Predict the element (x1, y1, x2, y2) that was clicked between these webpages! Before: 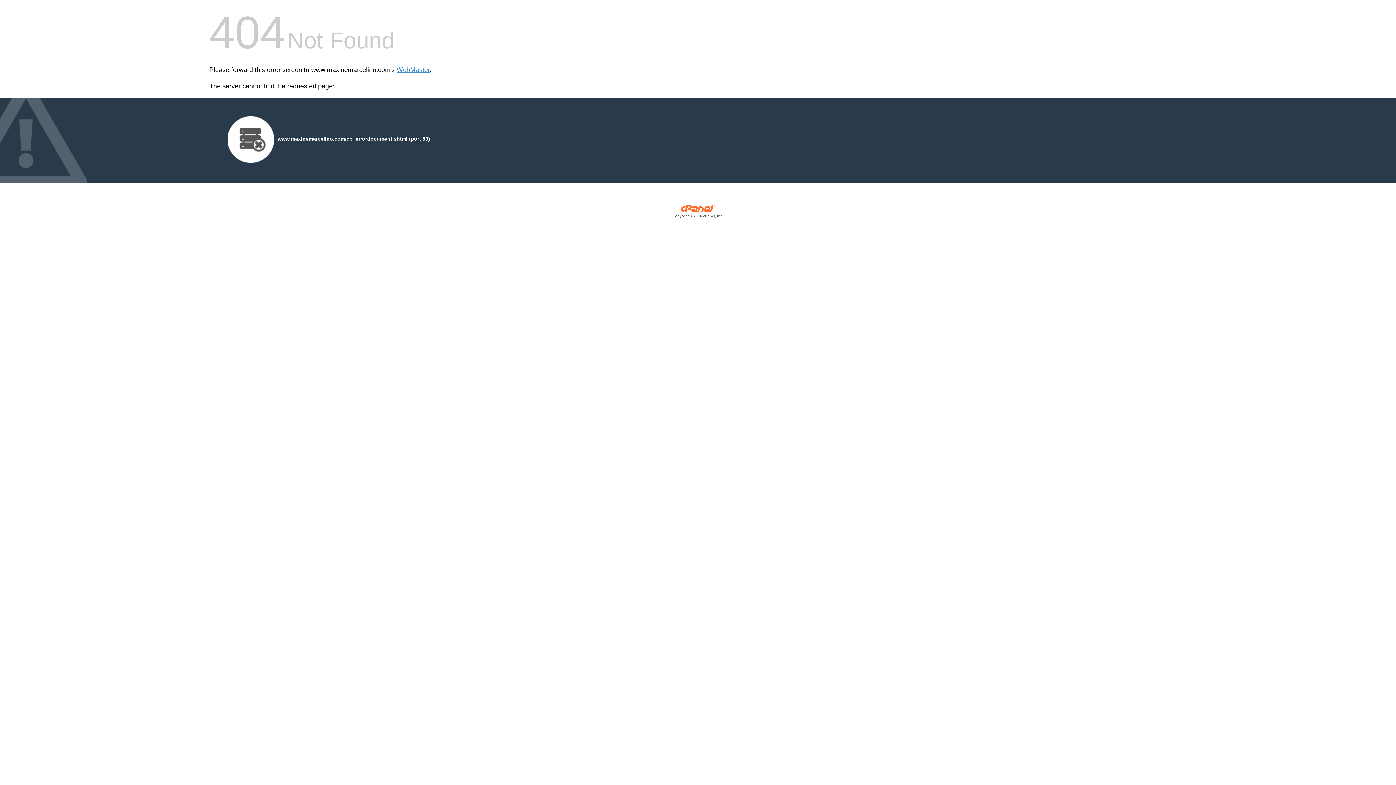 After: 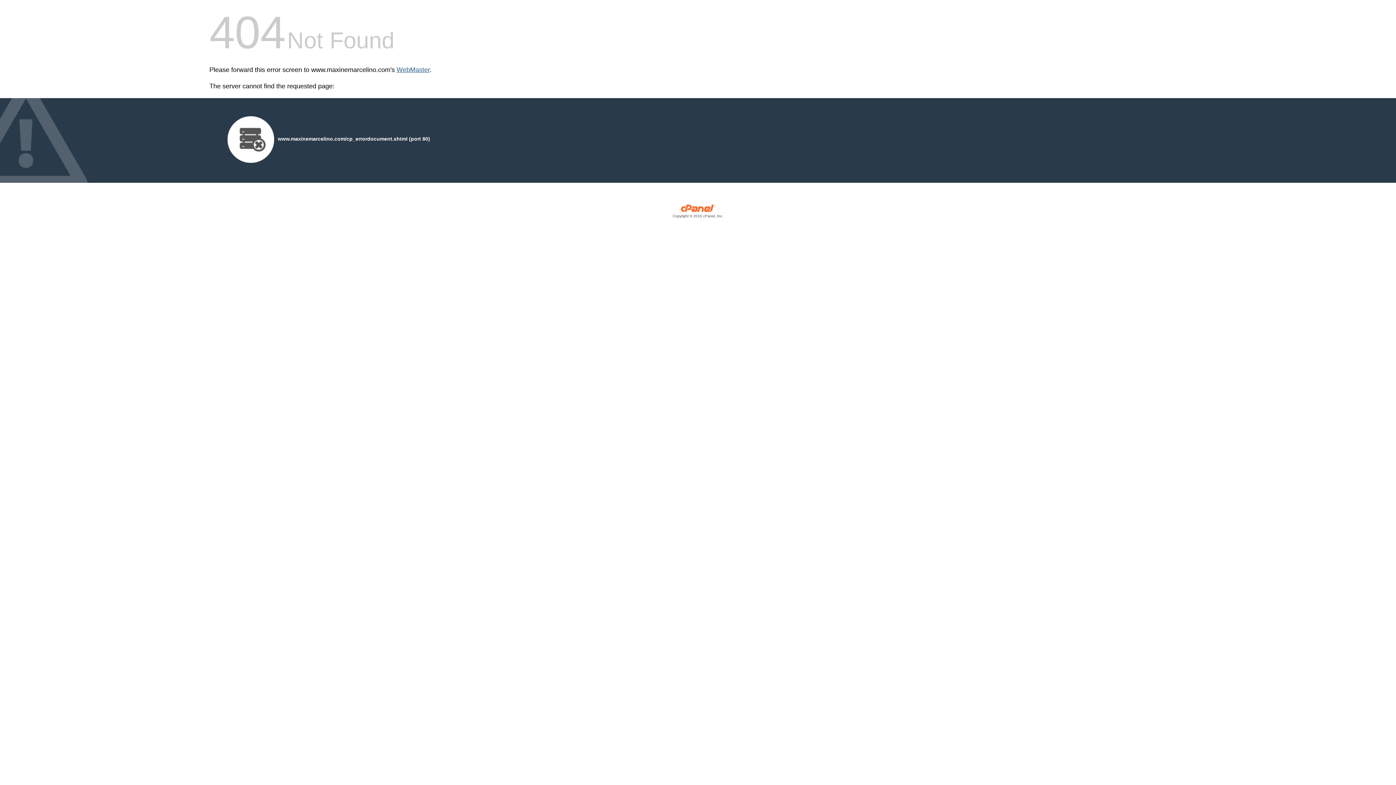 Action: bbox: (396, 66, 429, 73) label: WebMaster